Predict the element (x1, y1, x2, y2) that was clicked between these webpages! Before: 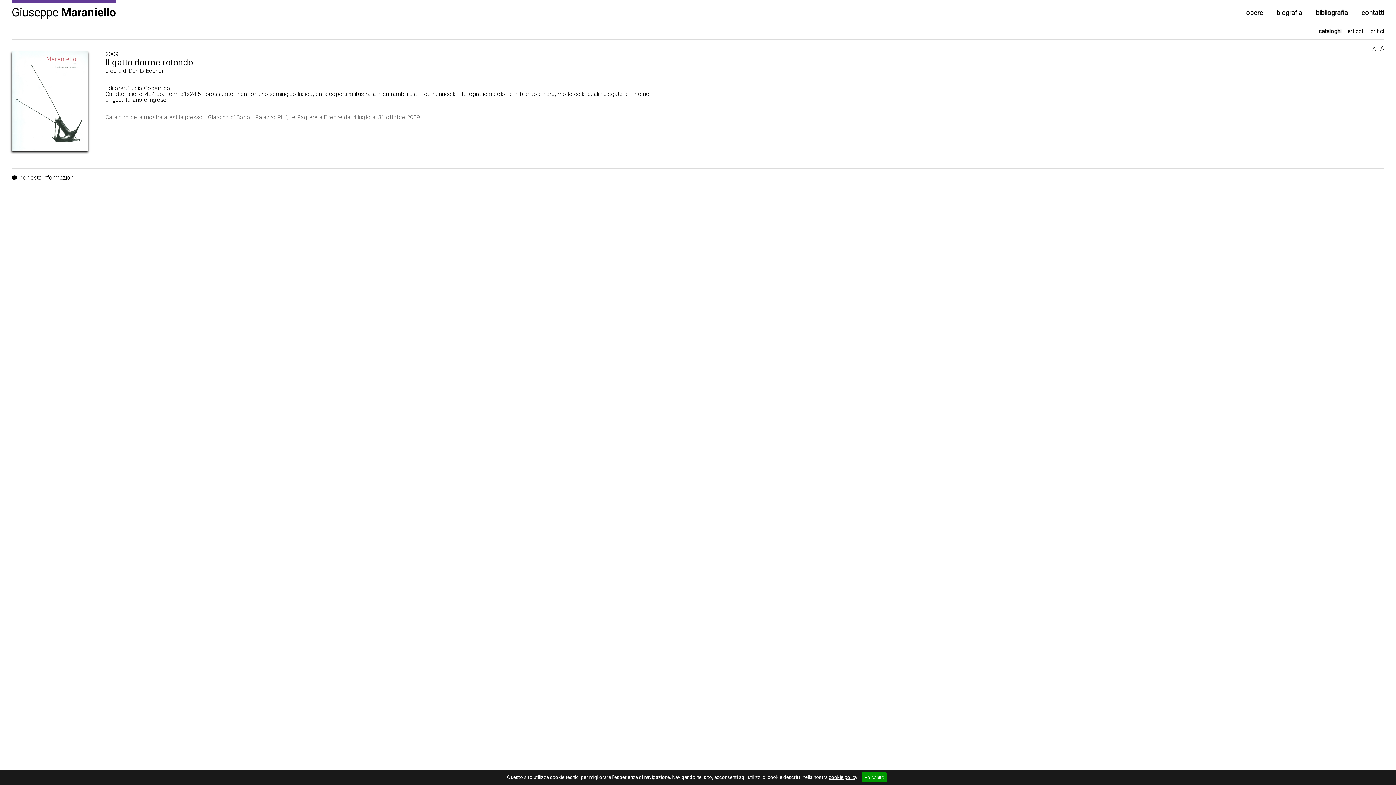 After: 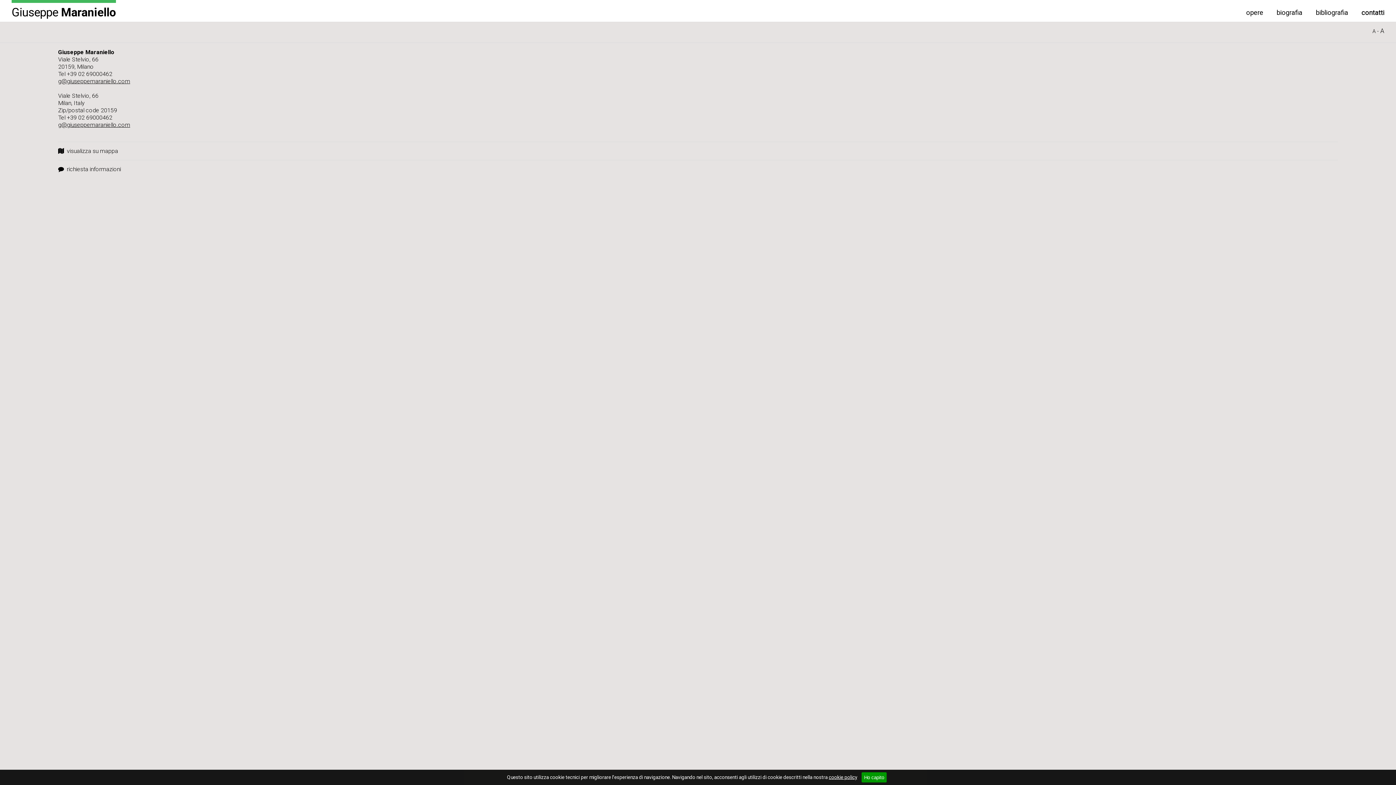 Action: label: contatti bbox: (1361, 9, 1384, 16)